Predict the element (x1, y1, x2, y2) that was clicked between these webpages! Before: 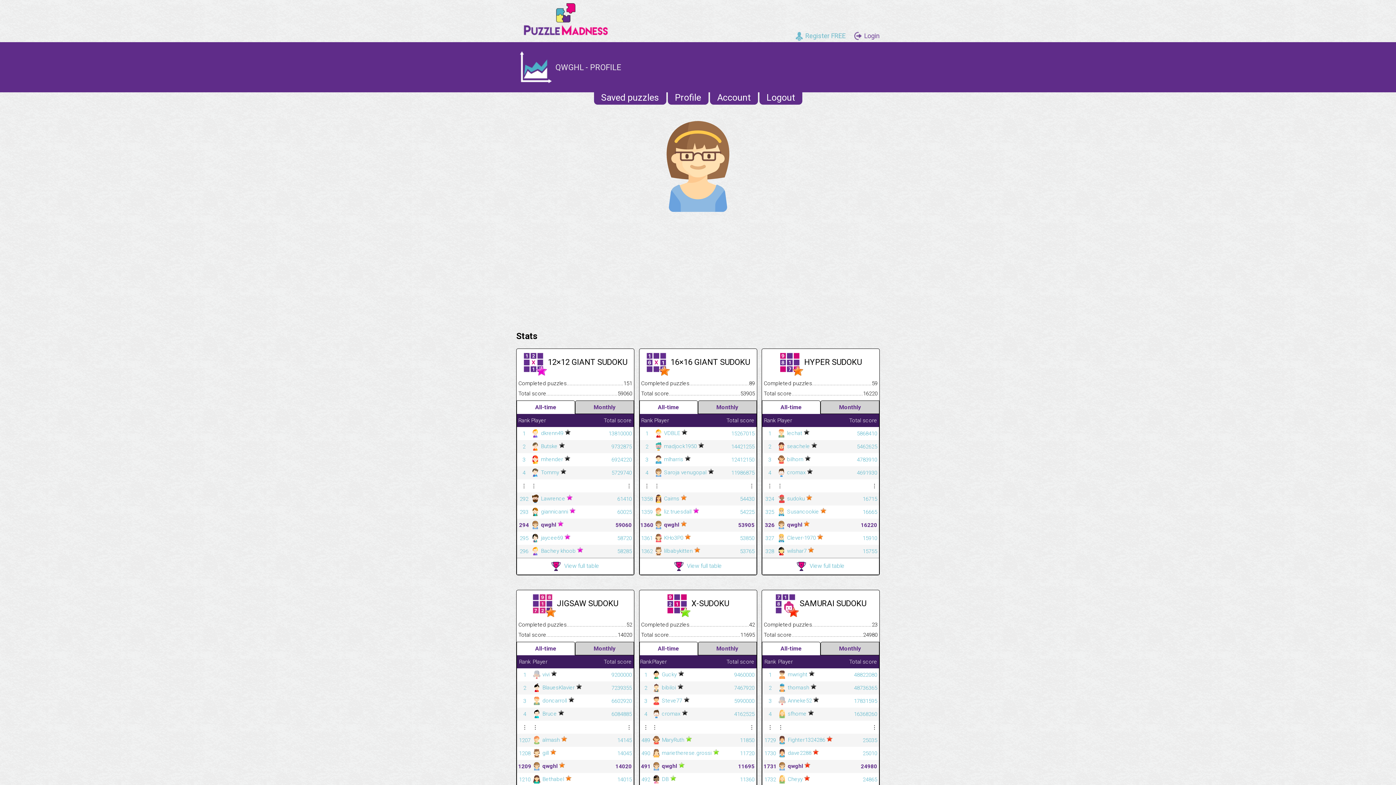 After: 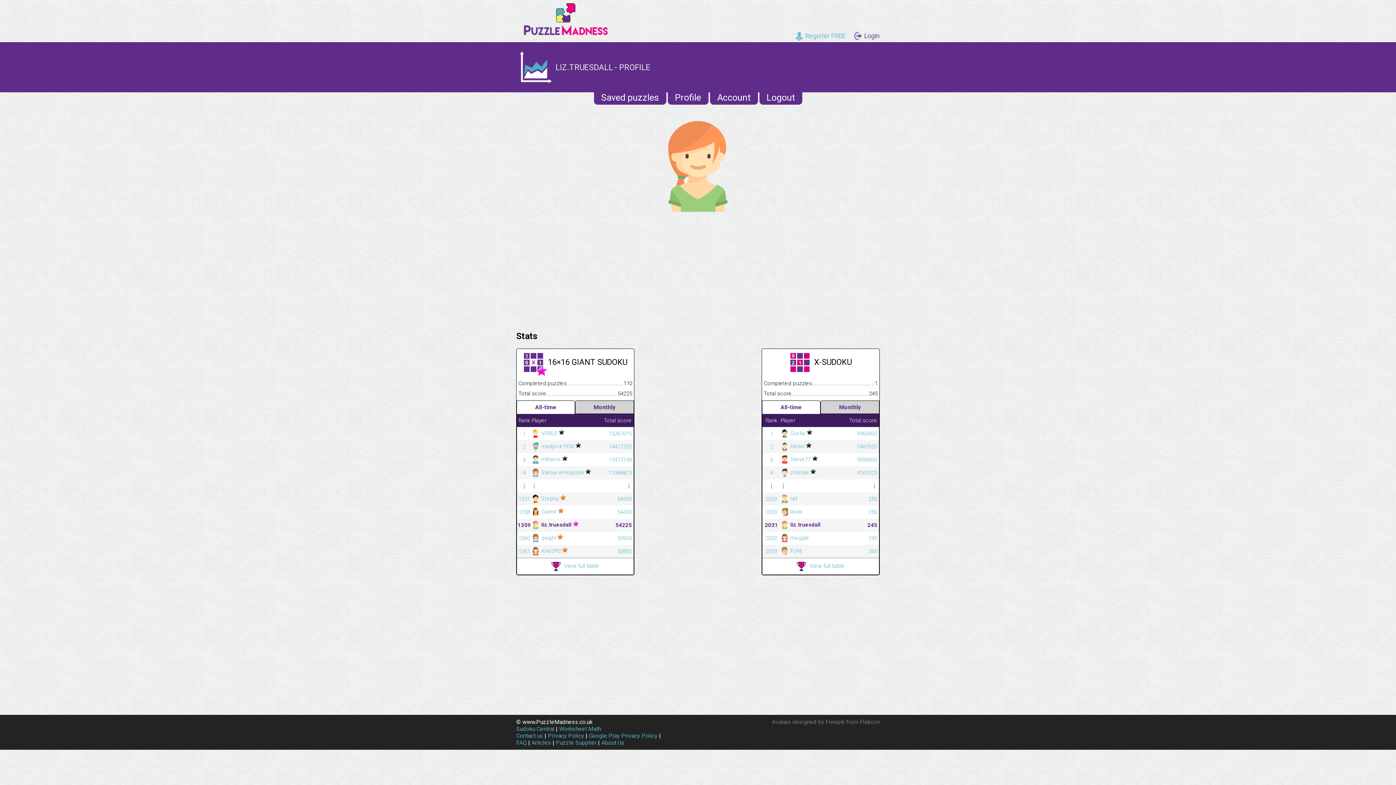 Action: label: 1359	 liz.truesdall 	54225 bbox: (639, 505, 756, 518)